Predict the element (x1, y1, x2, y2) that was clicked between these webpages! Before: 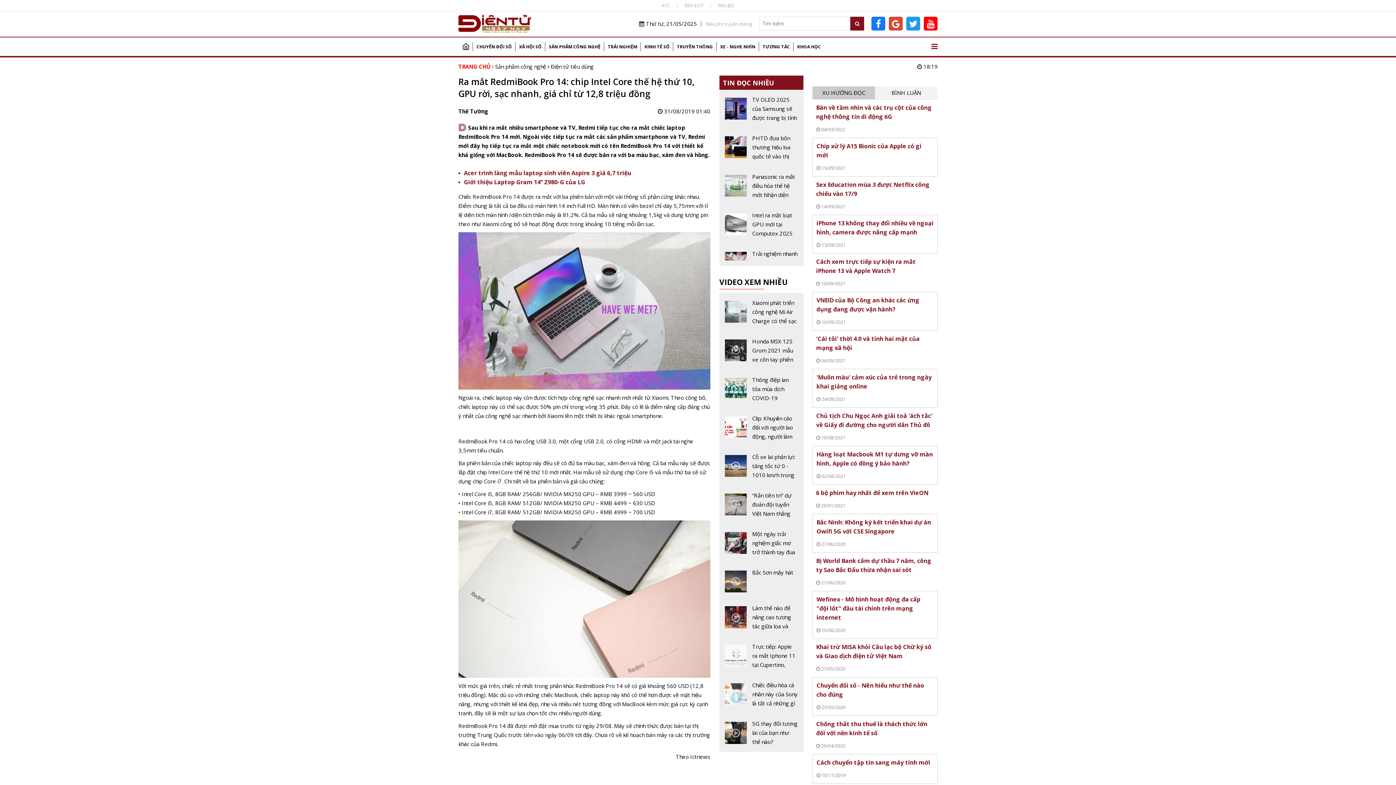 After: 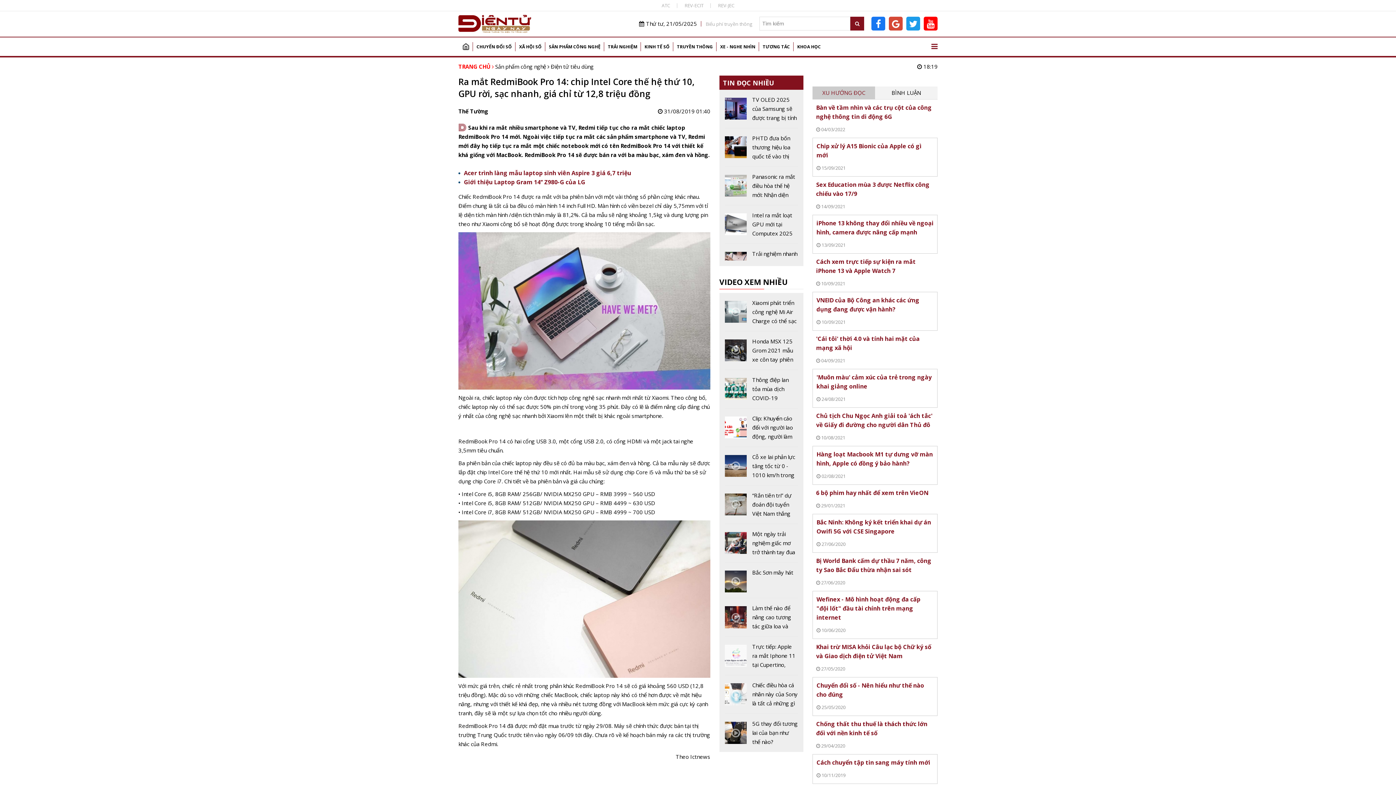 Action: bbox: (812, 86, 875, 99) label: XU HƯỚNG ĐỌC